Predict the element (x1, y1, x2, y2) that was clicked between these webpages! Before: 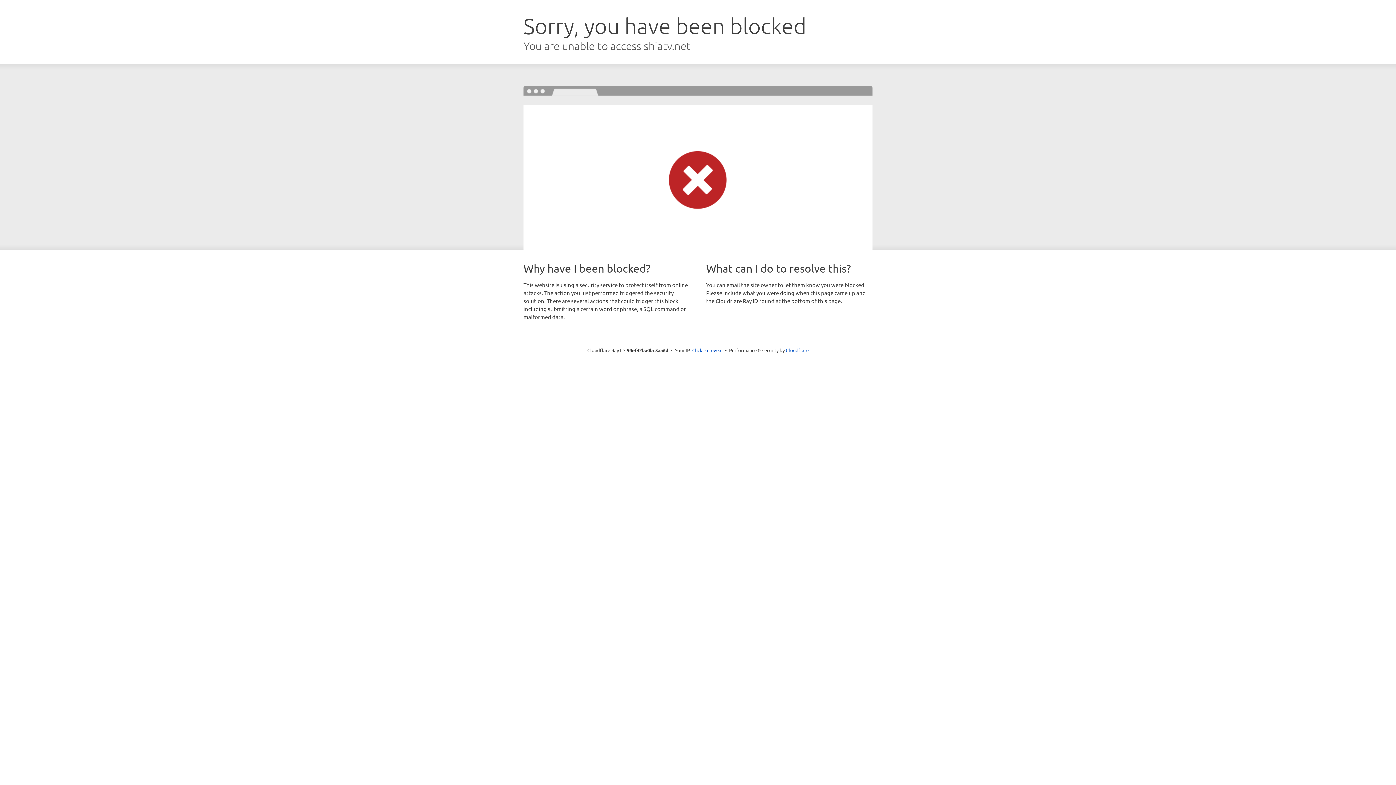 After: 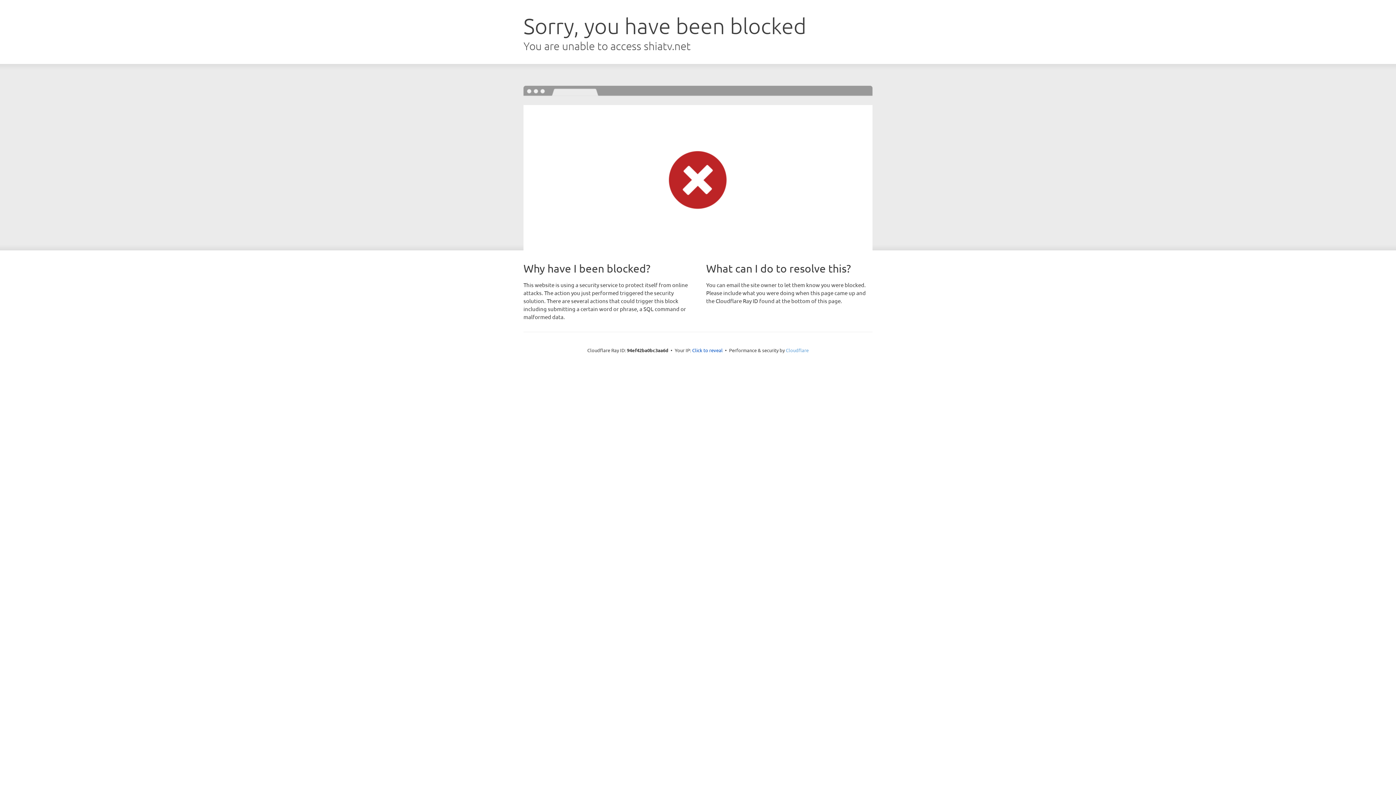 Action: label: Cloudflare bbox: (786, 347, 808, 353)